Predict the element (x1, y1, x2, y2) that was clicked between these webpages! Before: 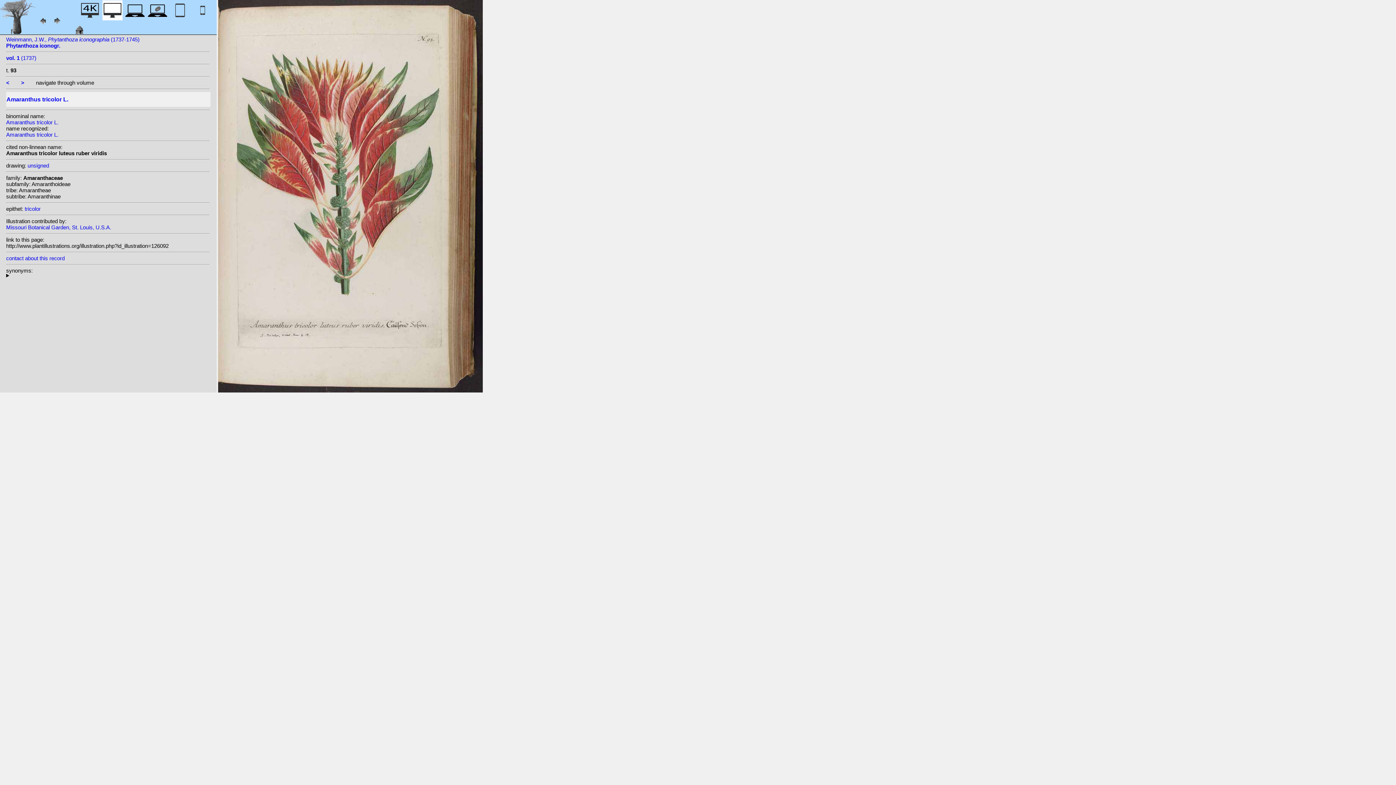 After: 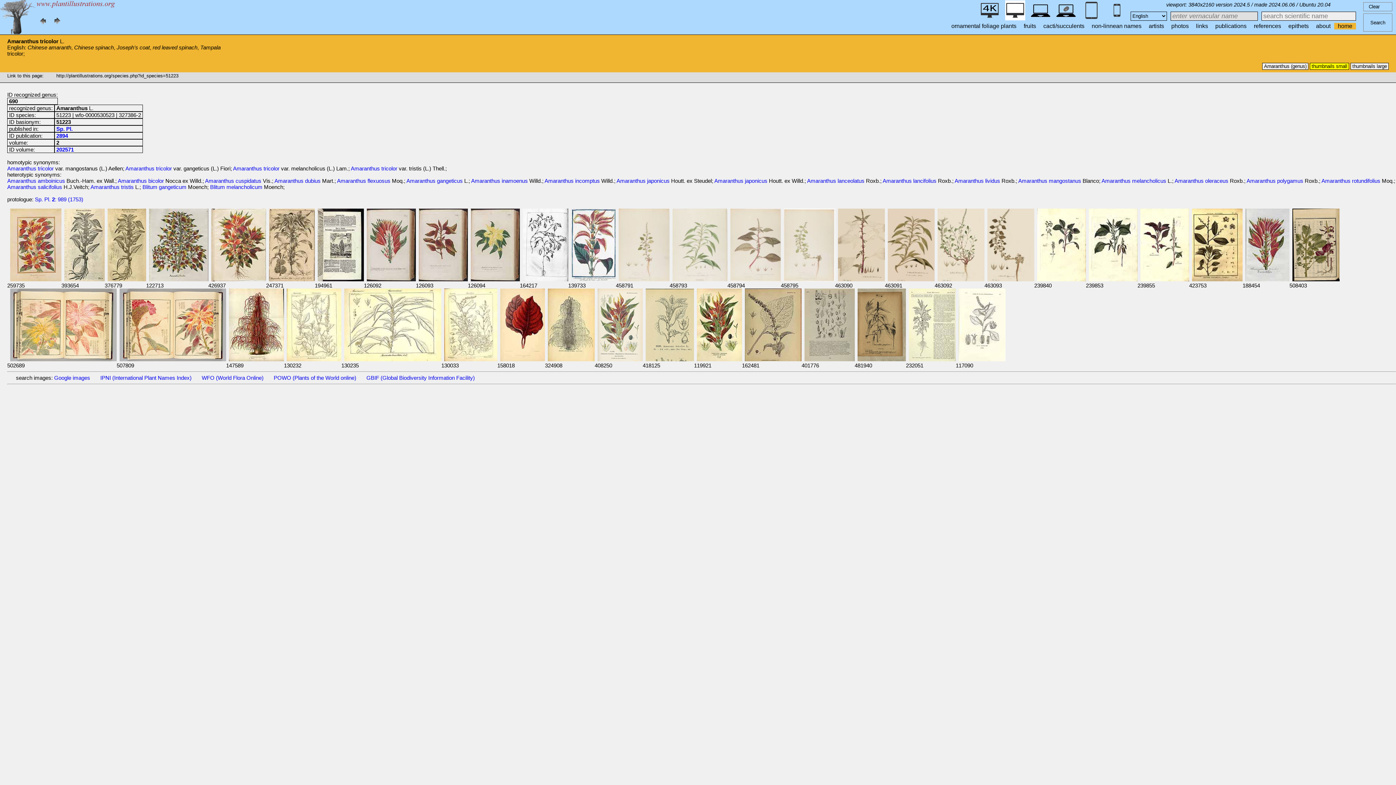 Action: bbox: (6, 92, 209, 107) label: Amaranthus tricolor L.